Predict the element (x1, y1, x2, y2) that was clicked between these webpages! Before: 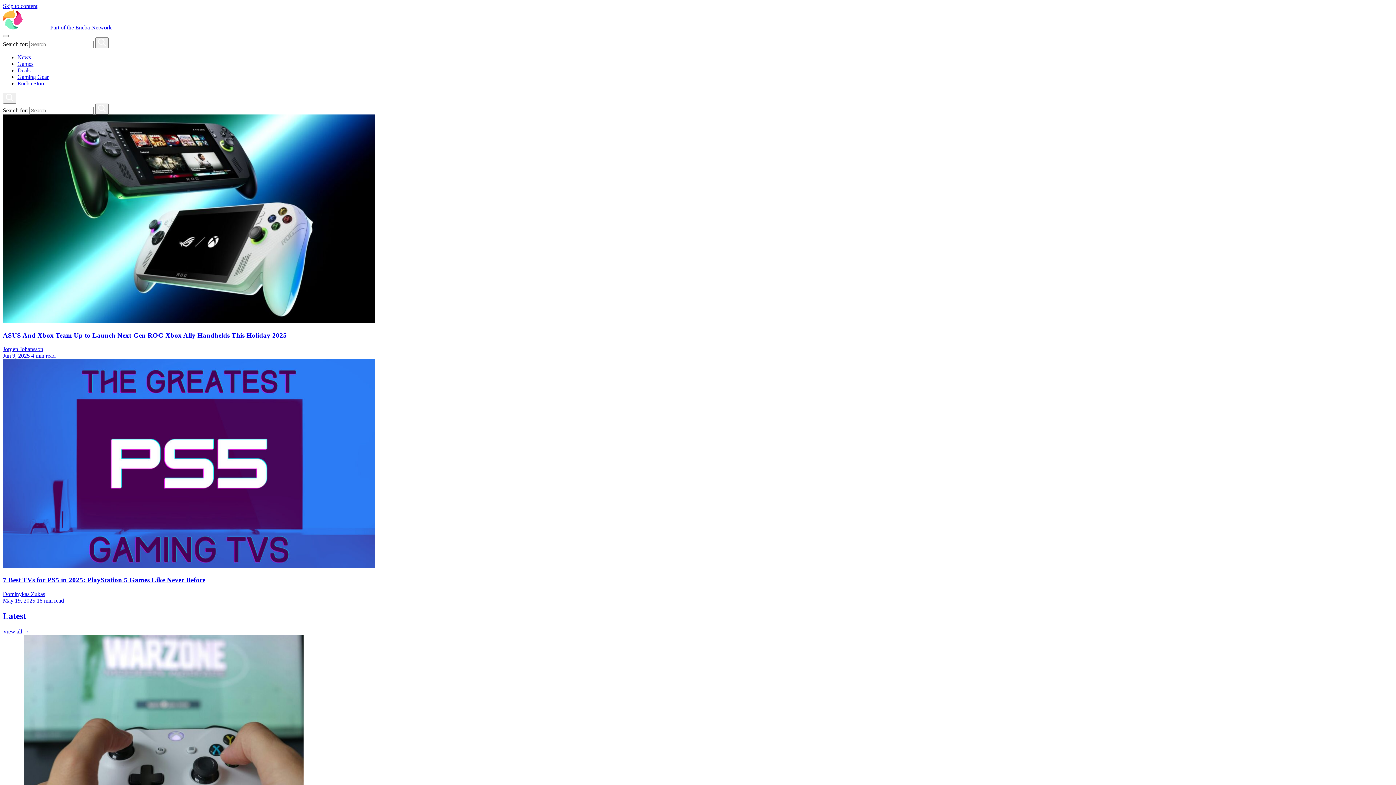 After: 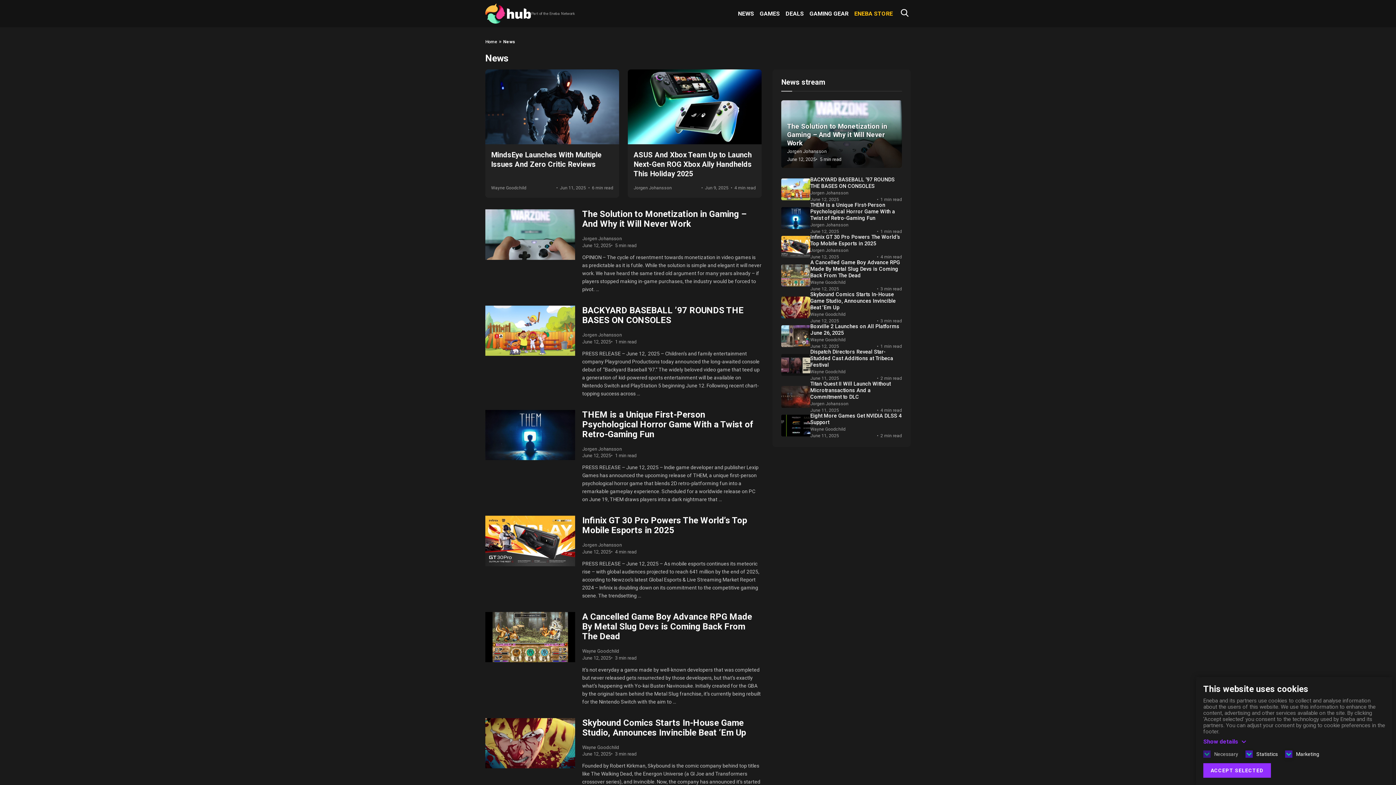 Action: bbox: (2, 611, 26, 621) label: Latest